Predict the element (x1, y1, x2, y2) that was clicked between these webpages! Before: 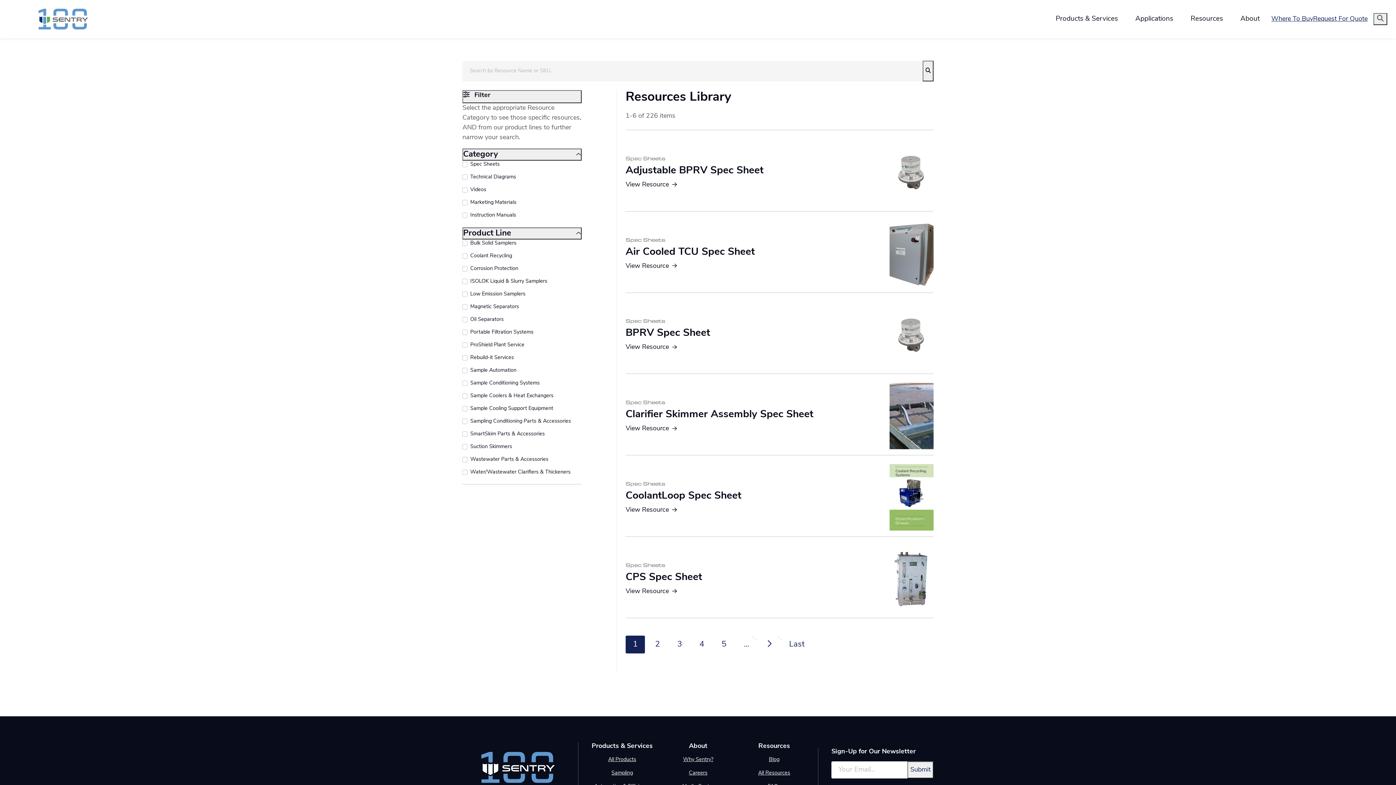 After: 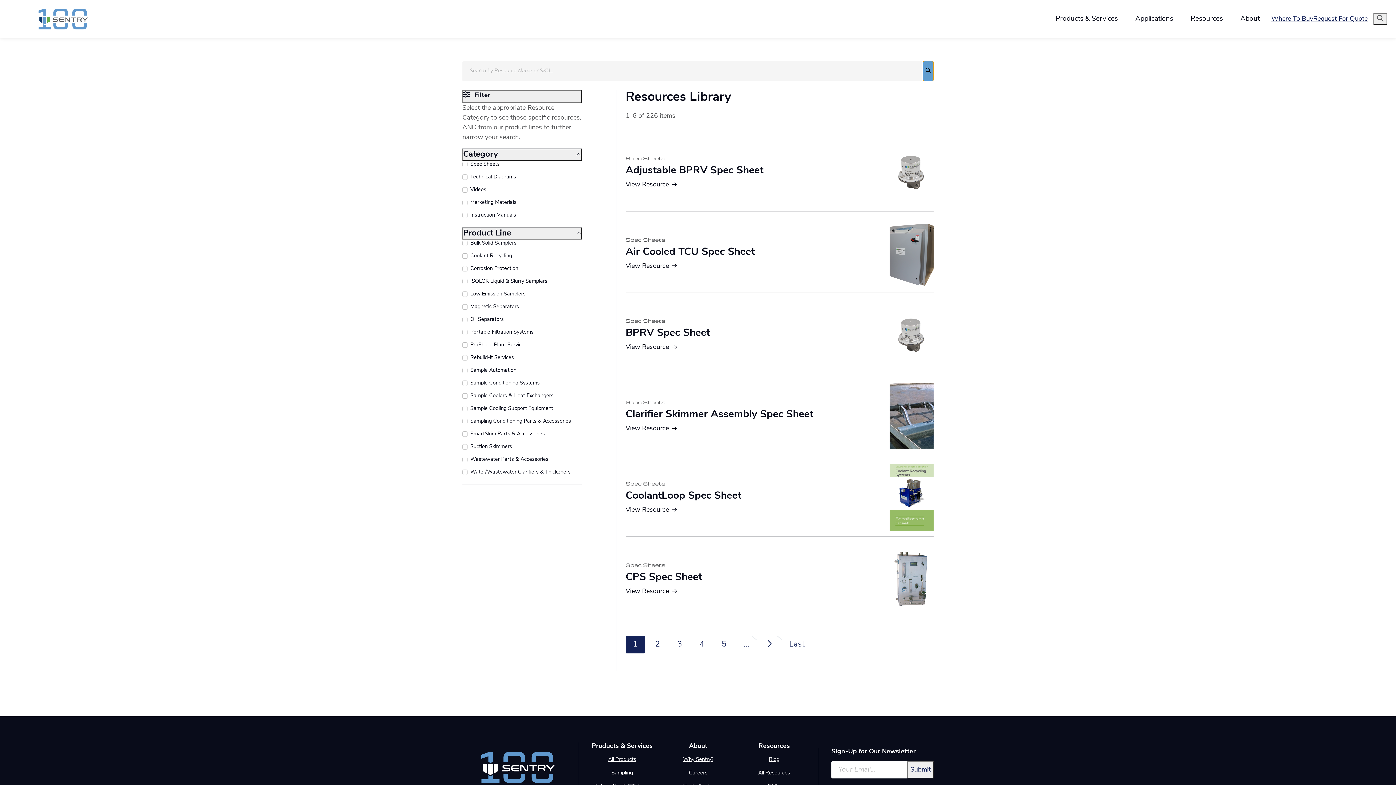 Action: bbox: (922, 60, 933, 81)